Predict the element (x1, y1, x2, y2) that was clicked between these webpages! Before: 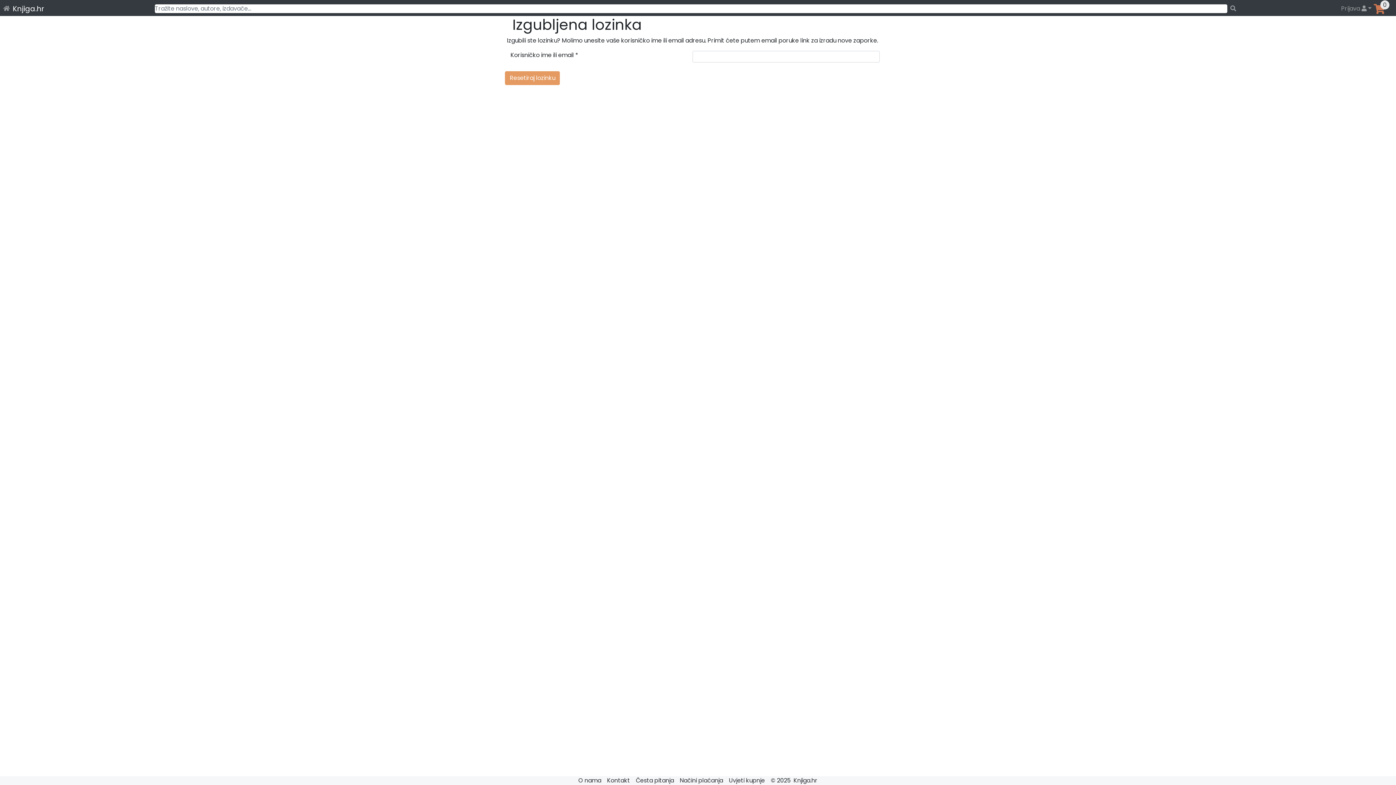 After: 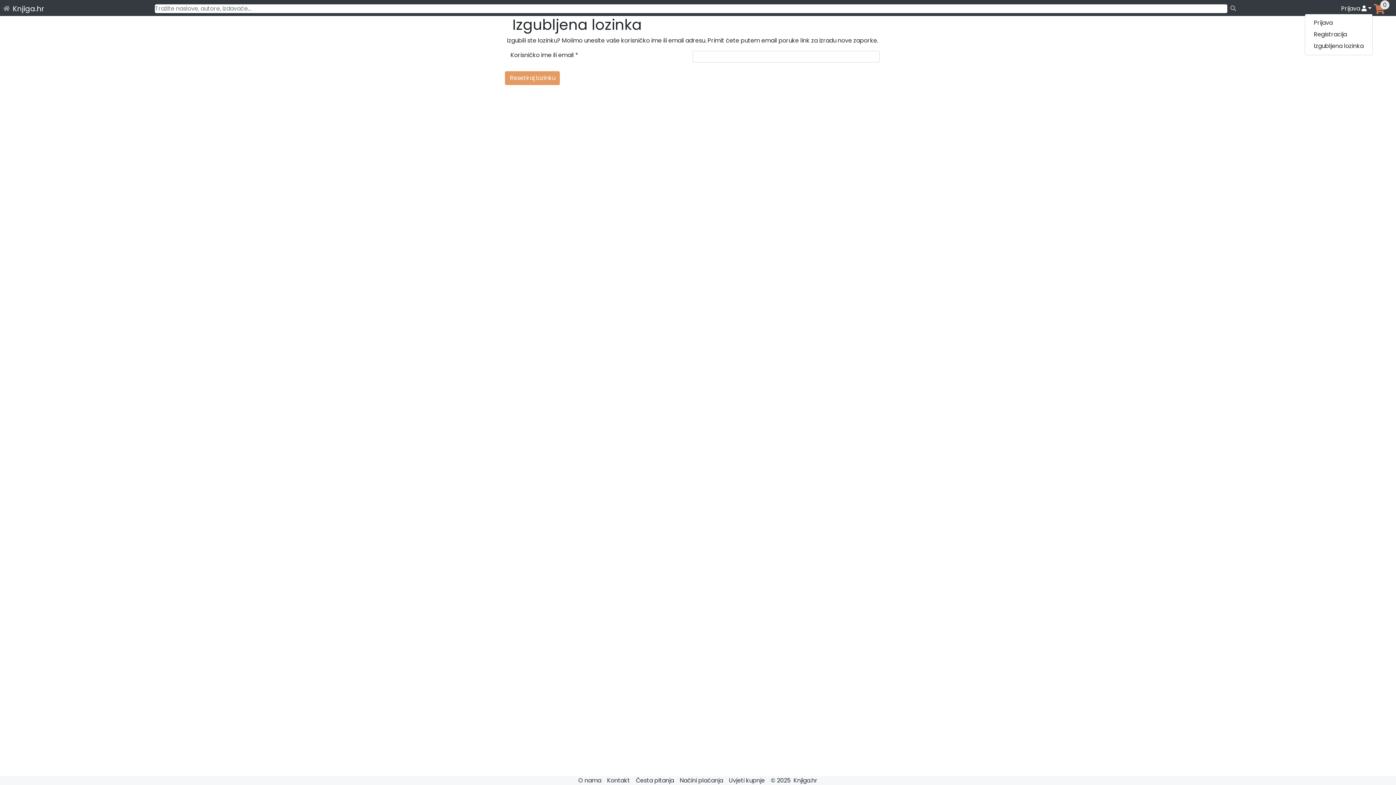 Action: label: Prijava   bbox: (1341, 4, 1373, 13)